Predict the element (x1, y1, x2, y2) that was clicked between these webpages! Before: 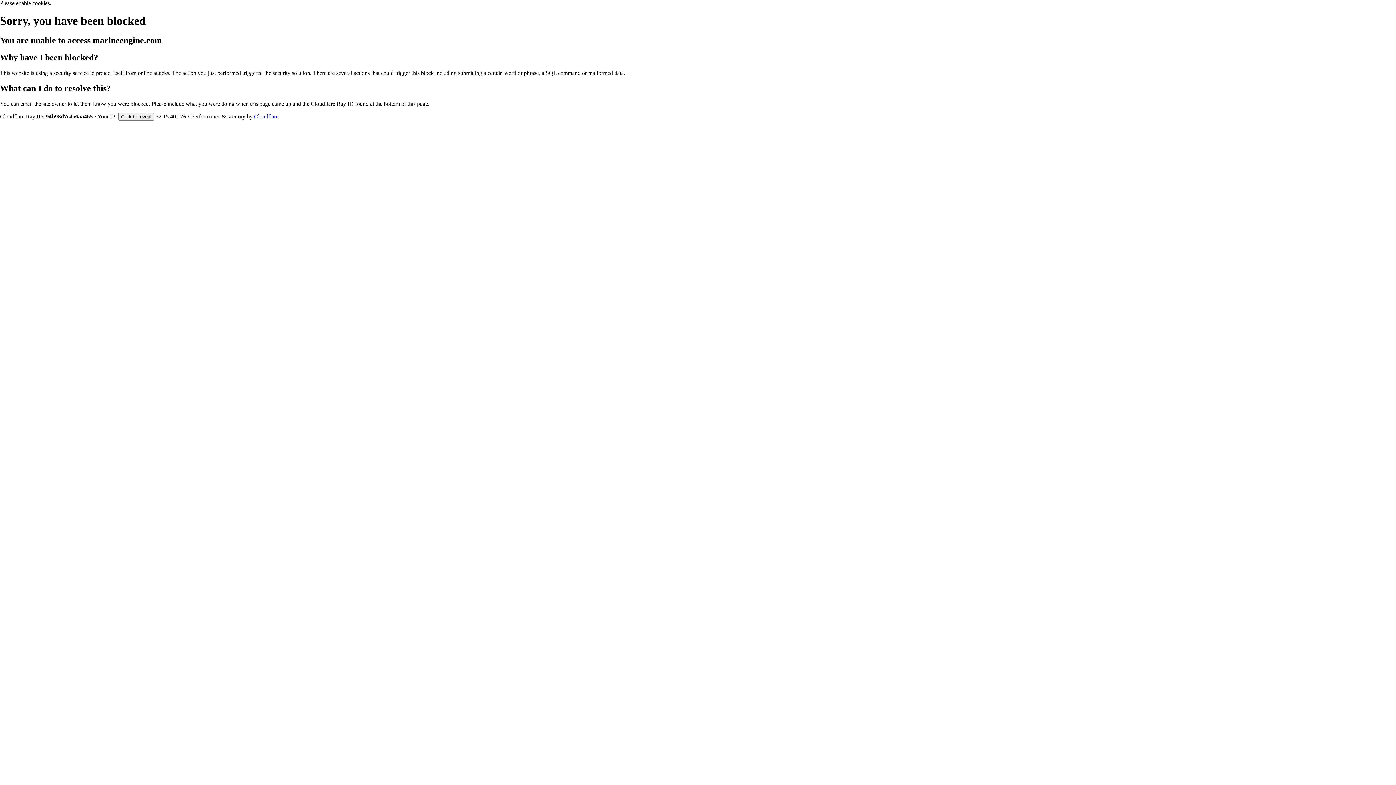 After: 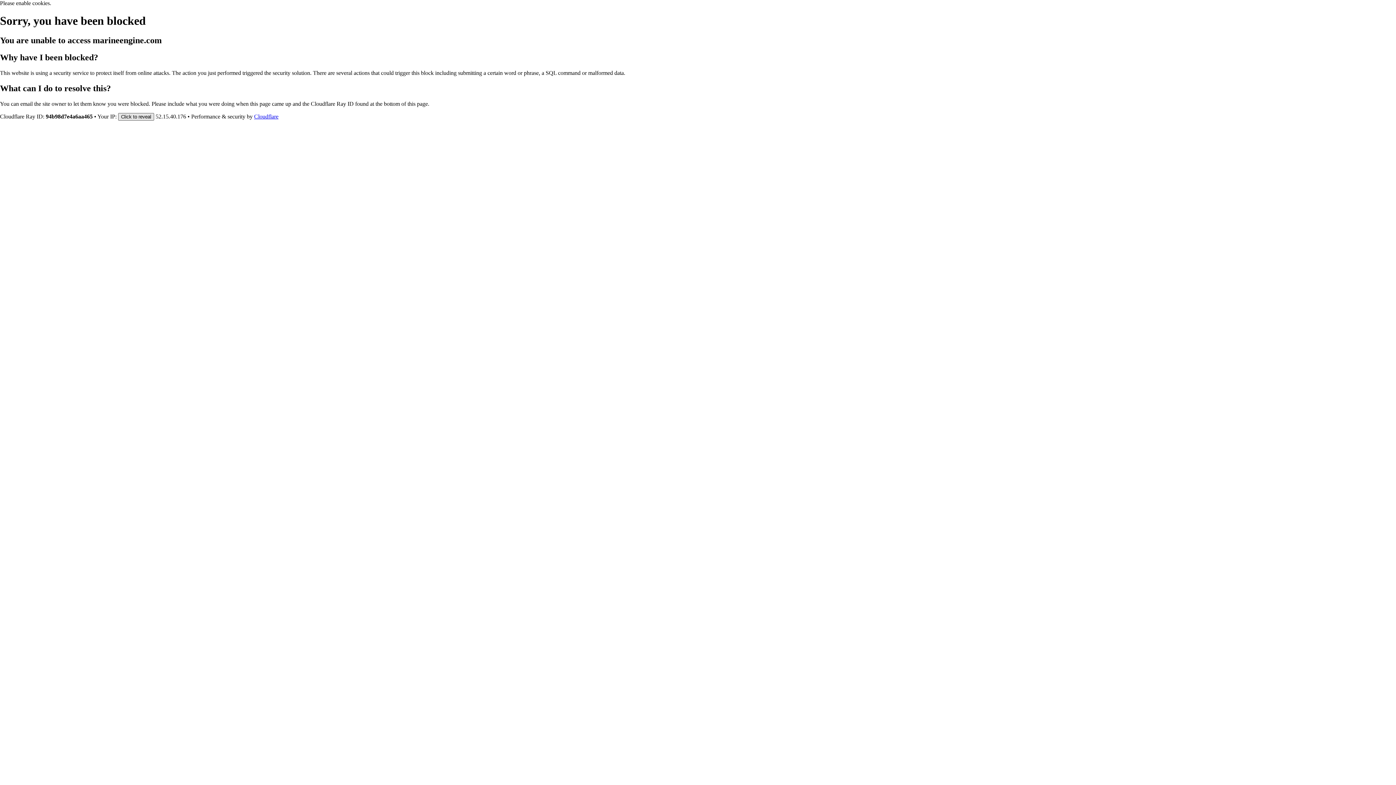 Action: label: Click to reveal bbox: (118, 112, 154, 120)